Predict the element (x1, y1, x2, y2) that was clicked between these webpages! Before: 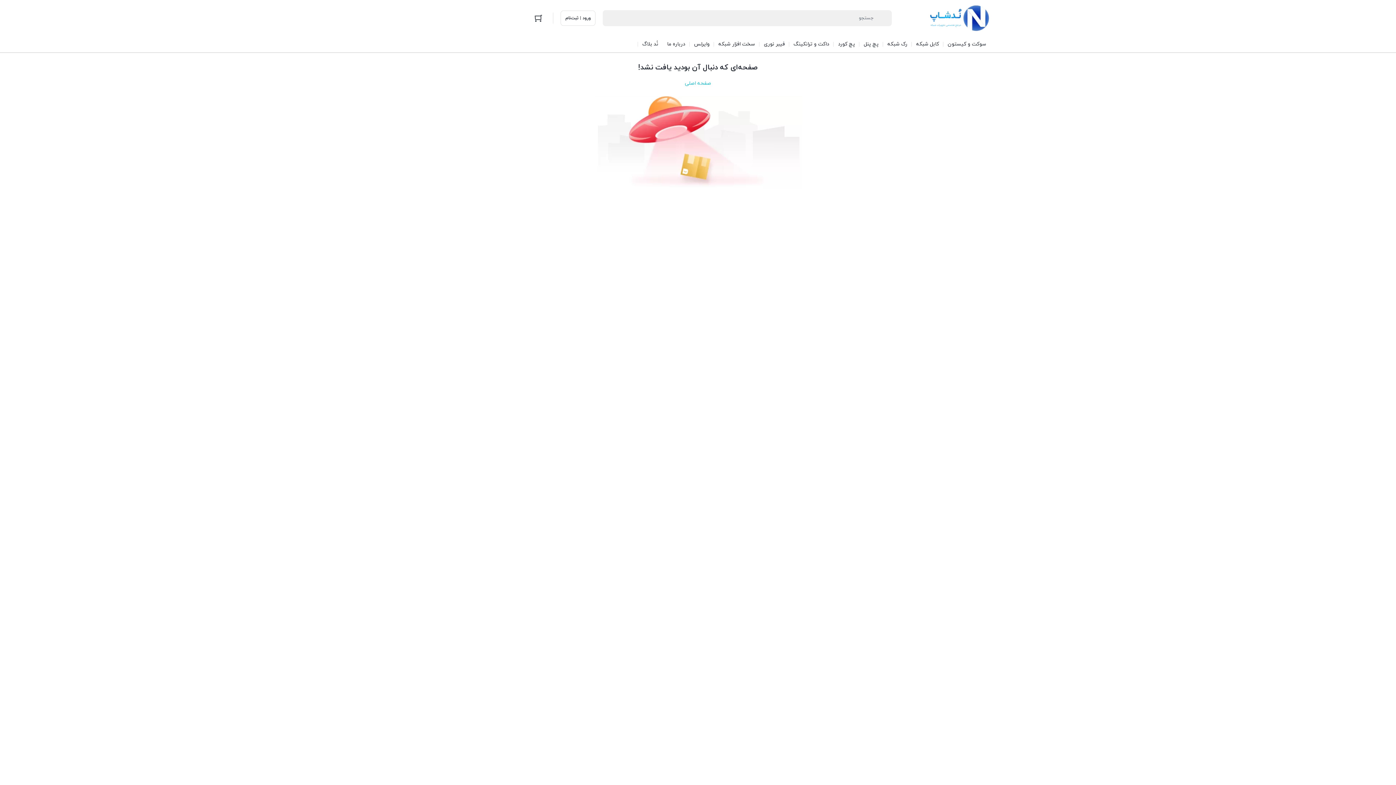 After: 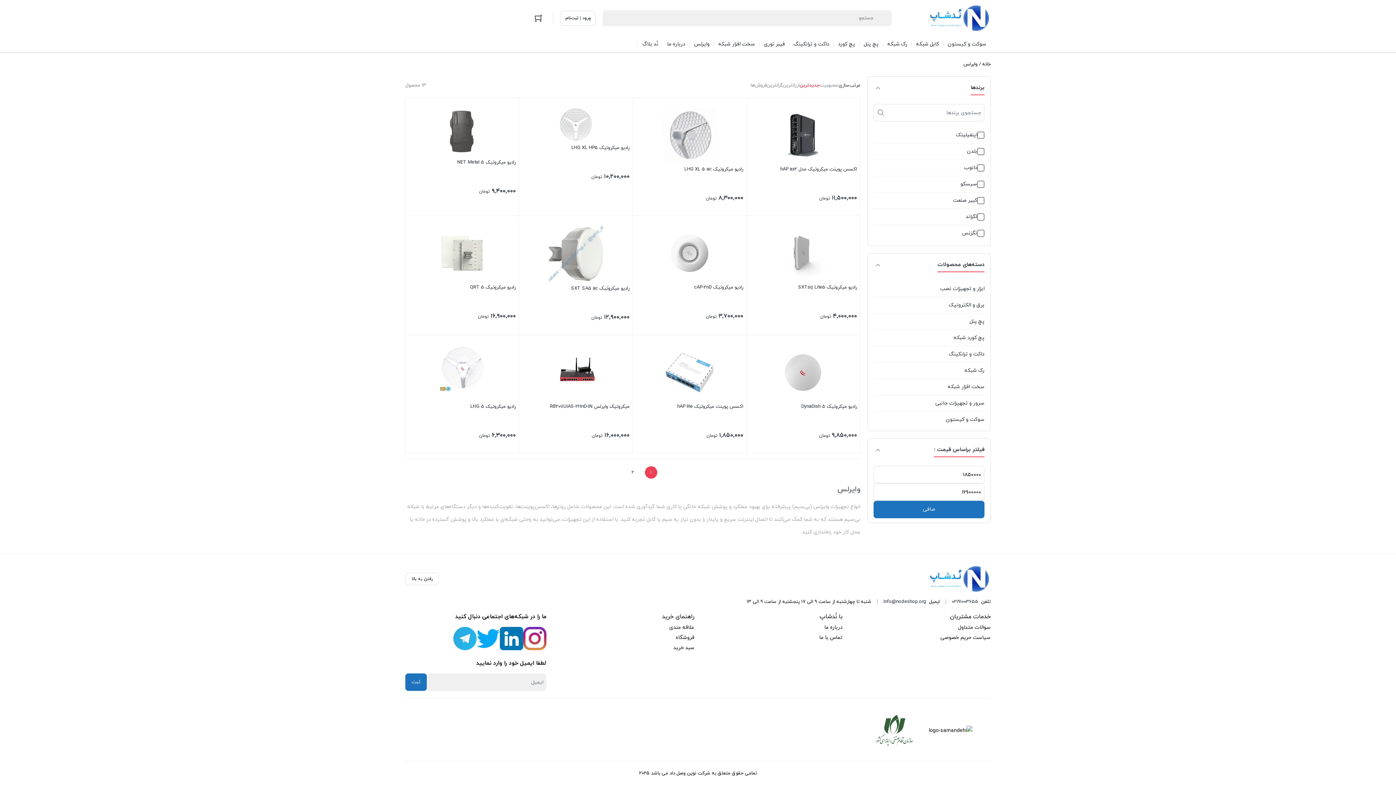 Action: label: وایرلس bbox: (689, 36, 714, 52)